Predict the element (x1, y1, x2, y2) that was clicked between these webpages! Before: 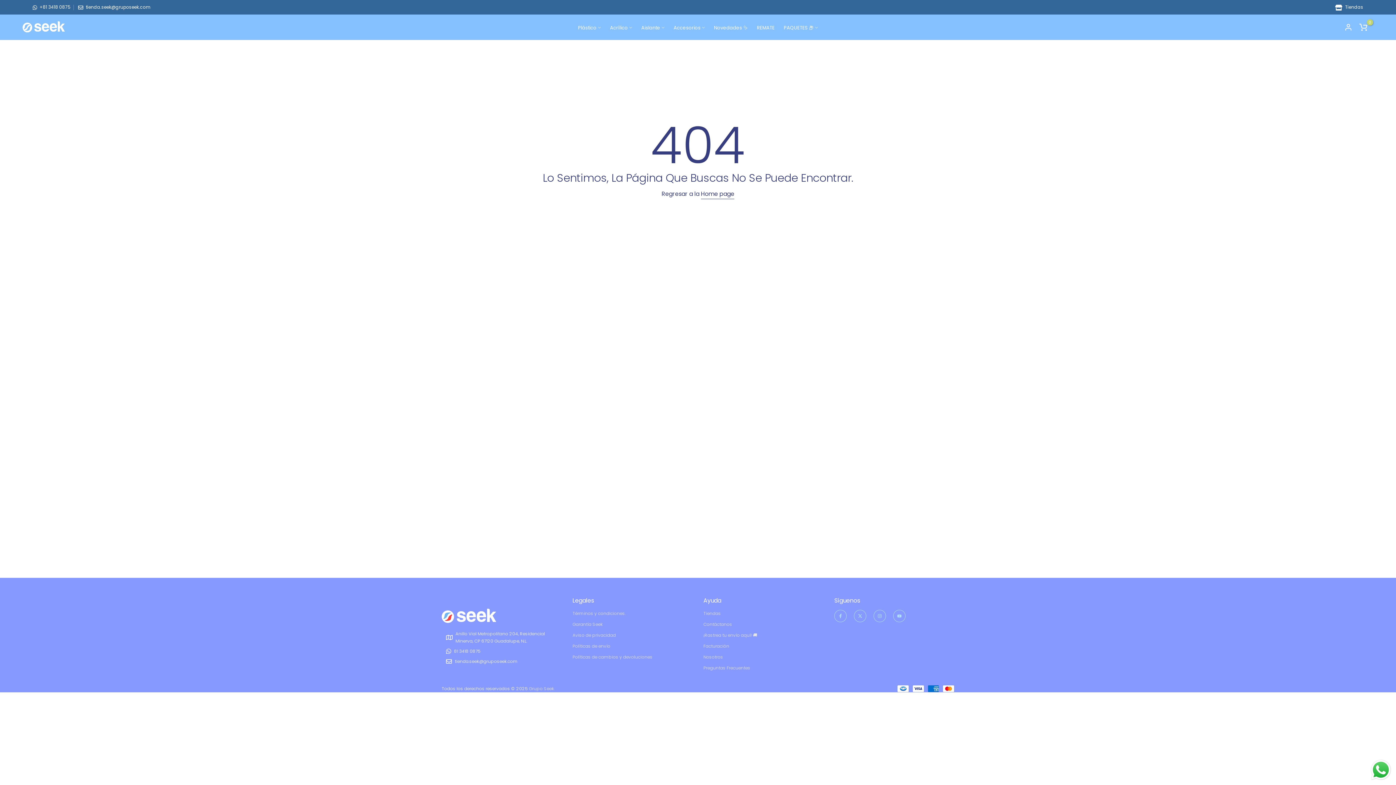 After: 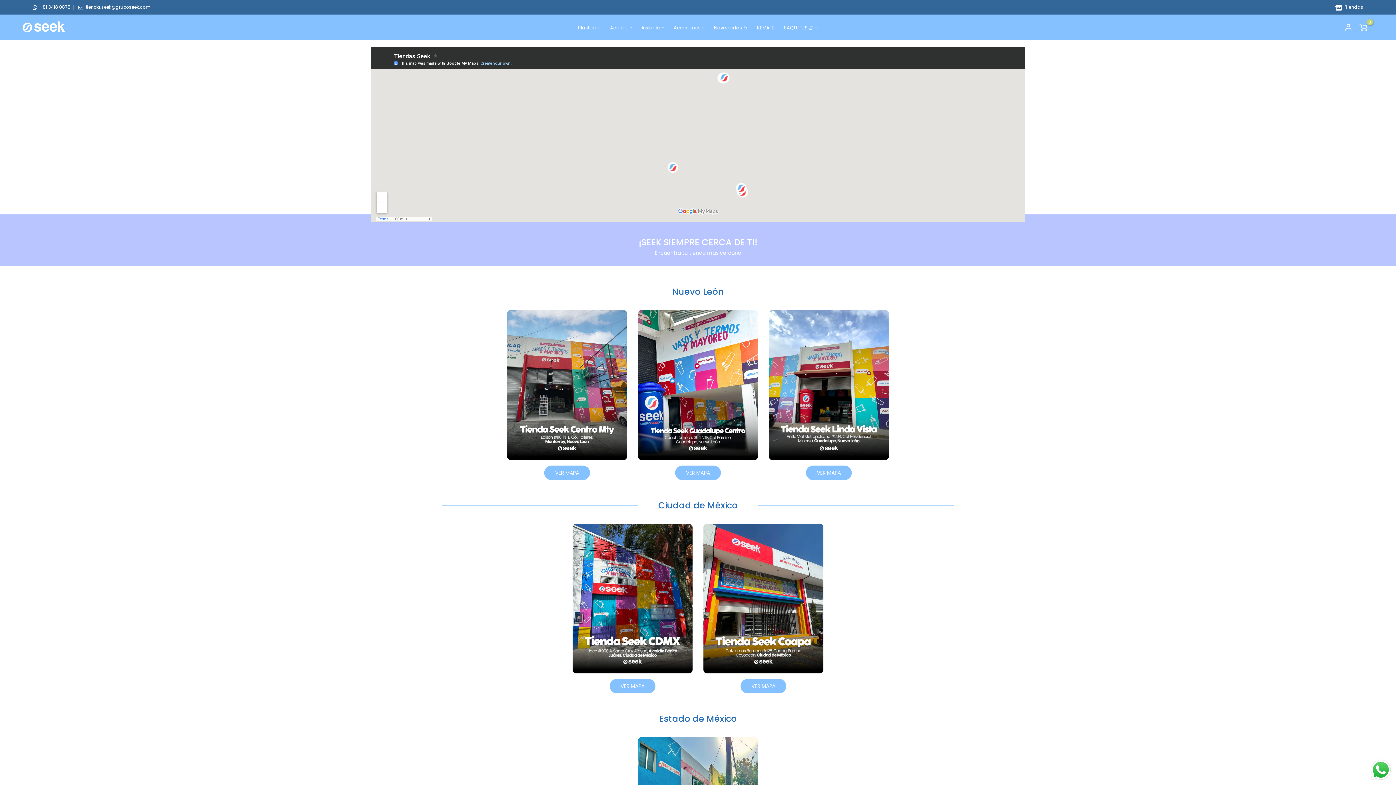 Action: label: Tiendas bbox: (703, 610, 721, 616)